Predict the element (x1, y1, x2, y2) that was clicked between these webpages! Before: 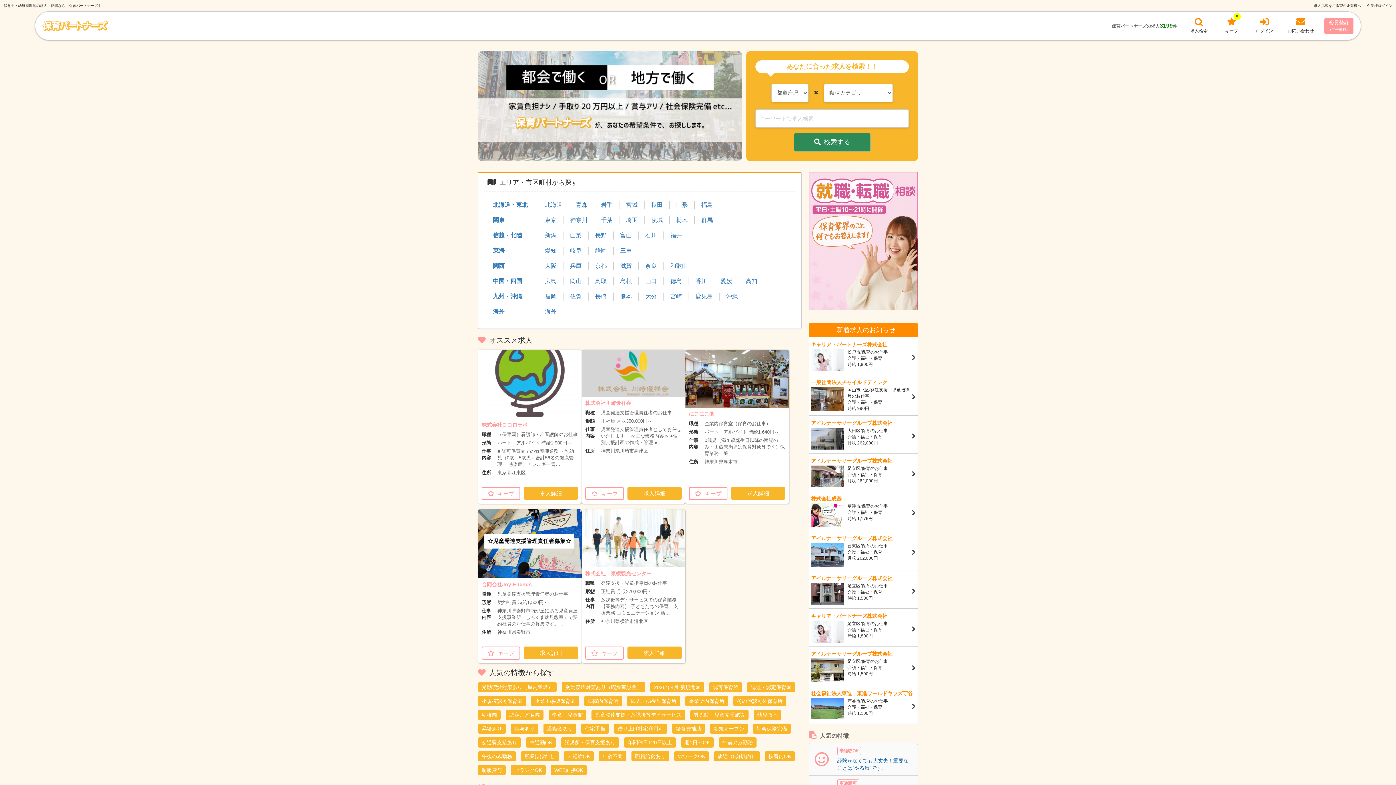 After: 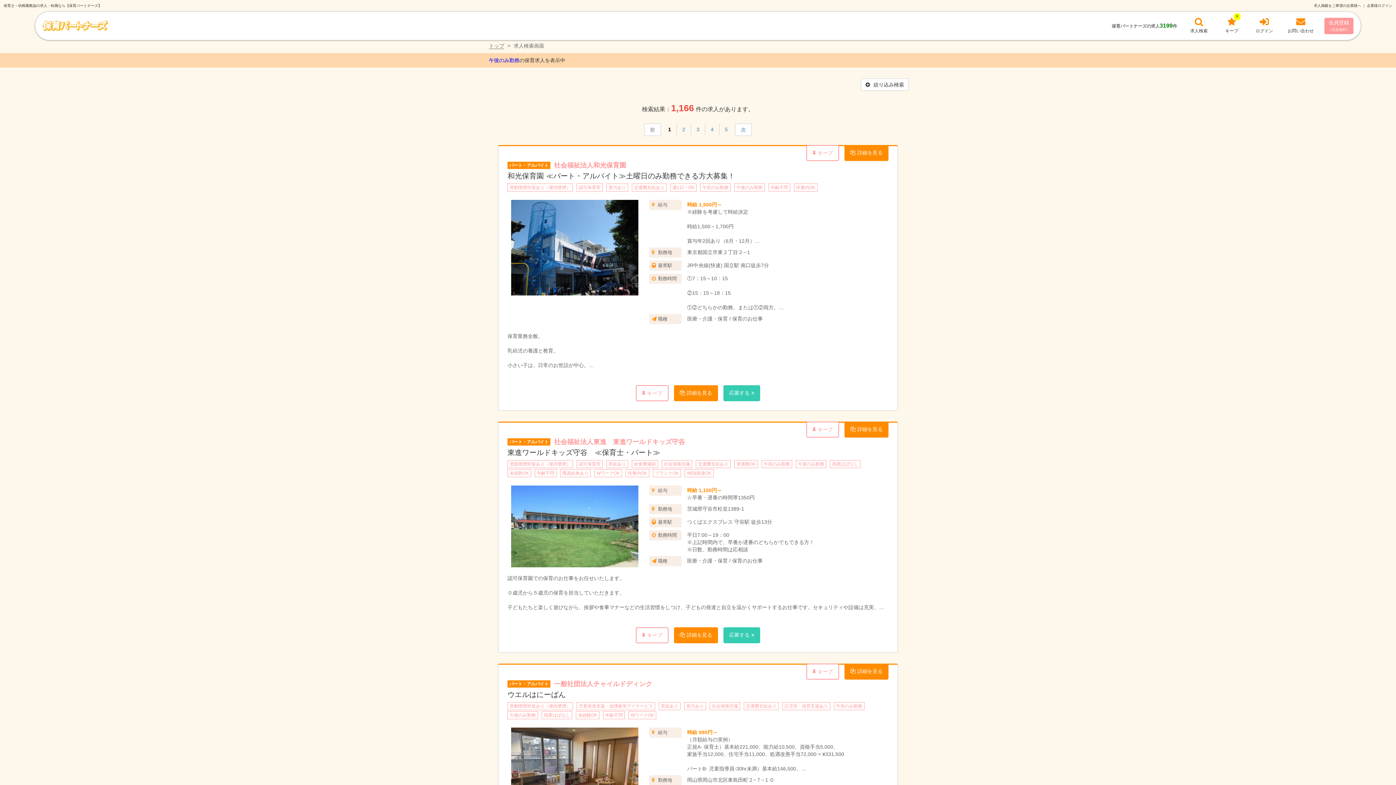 Action: label: 午後のみ勤務 bbox: (478, 751, 516, 761)